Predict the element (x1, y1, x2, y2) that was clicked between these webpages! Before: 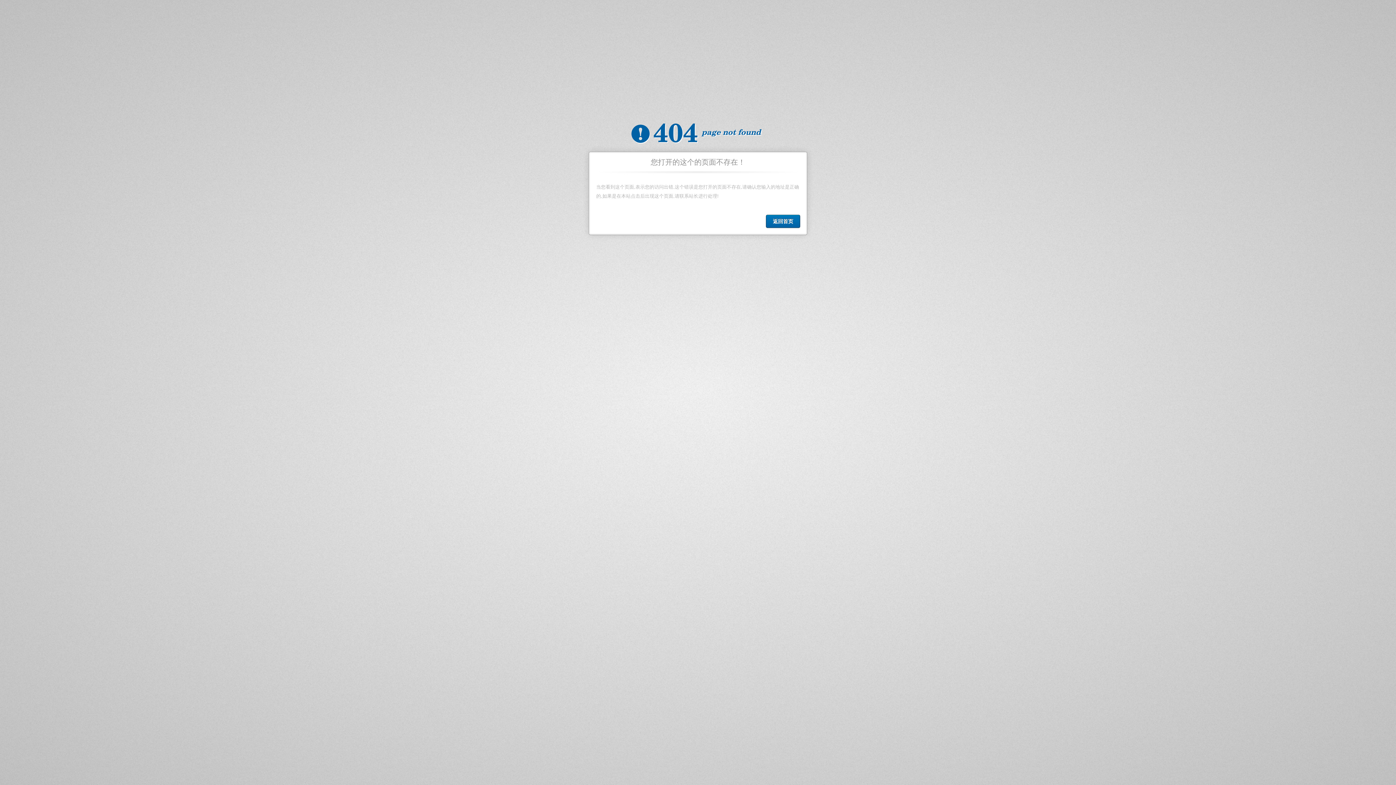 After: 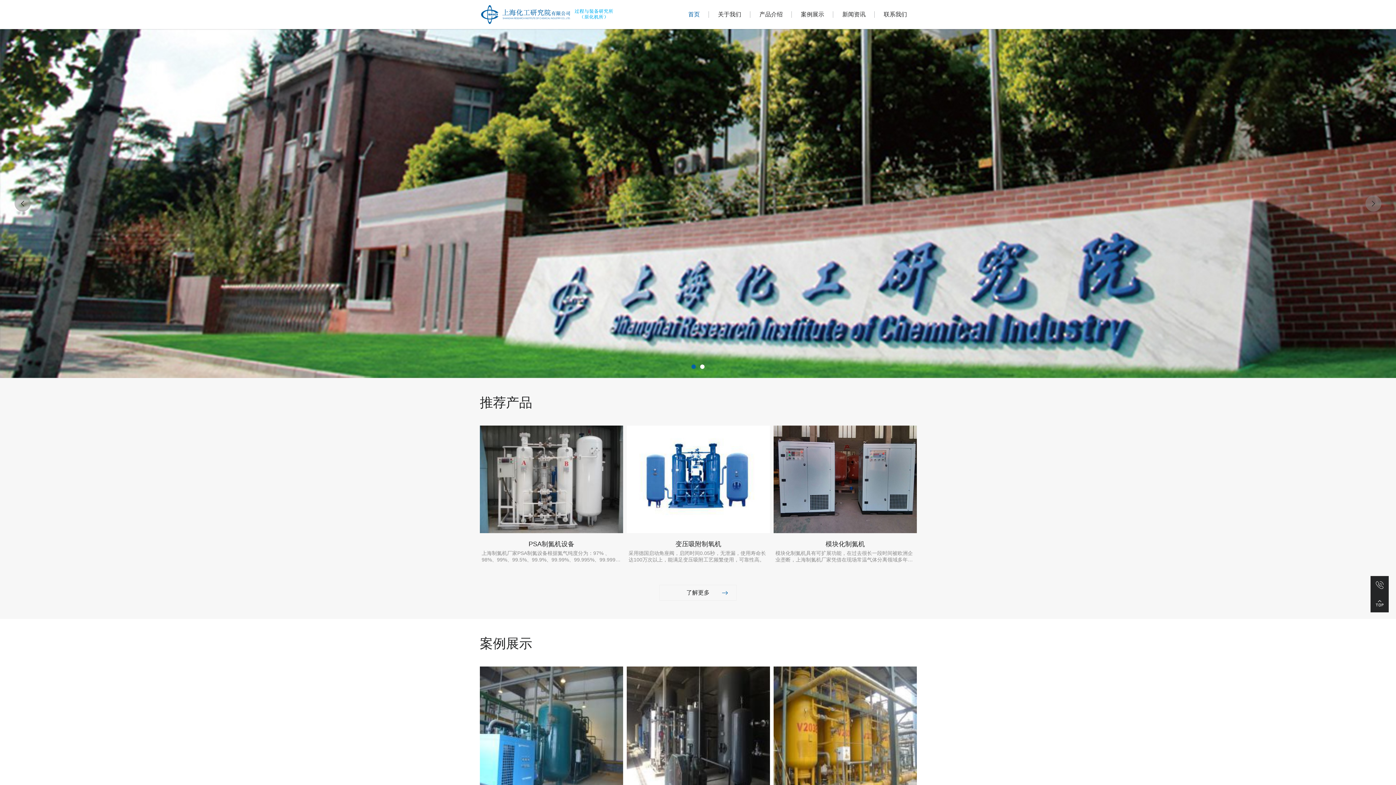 Action: label: 返回首页 bbox: (766, 215, 800, 227)